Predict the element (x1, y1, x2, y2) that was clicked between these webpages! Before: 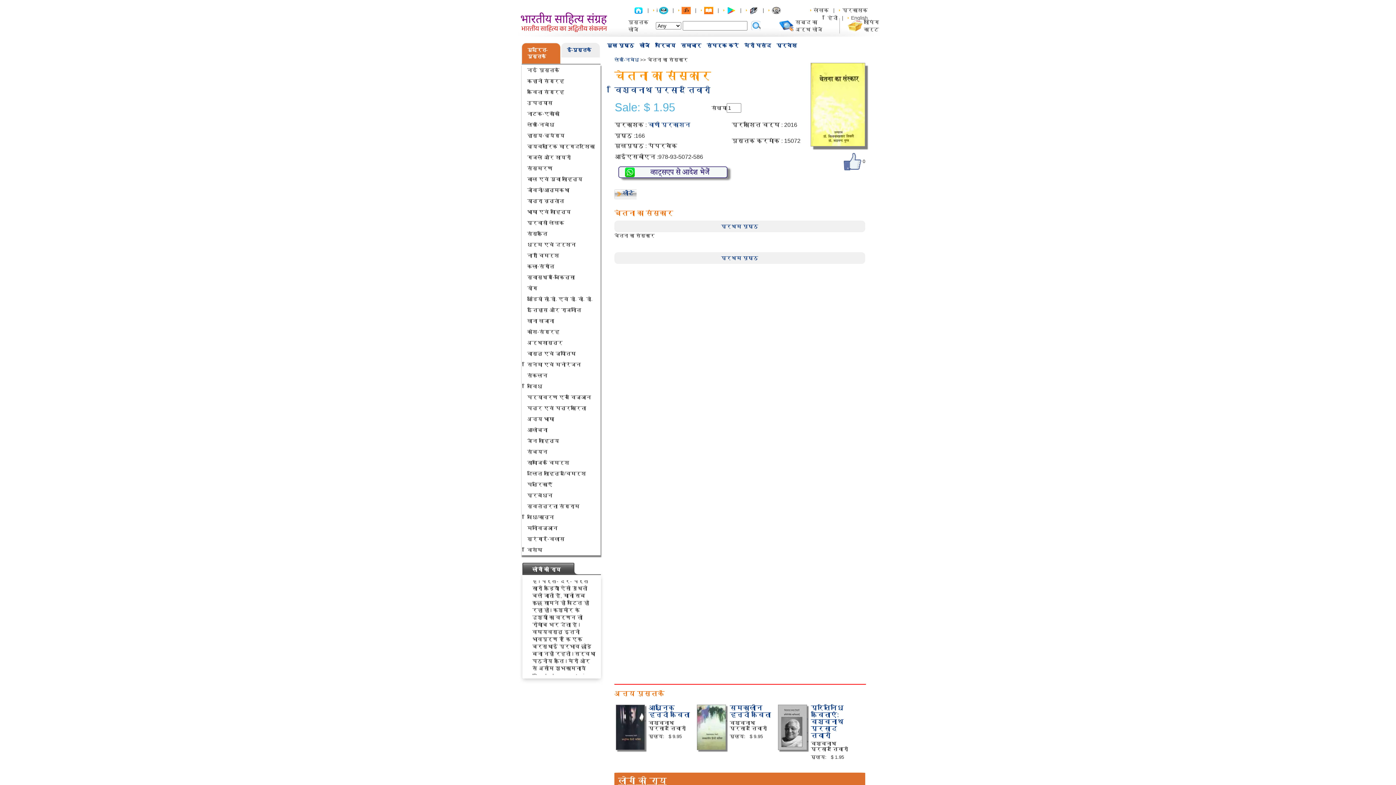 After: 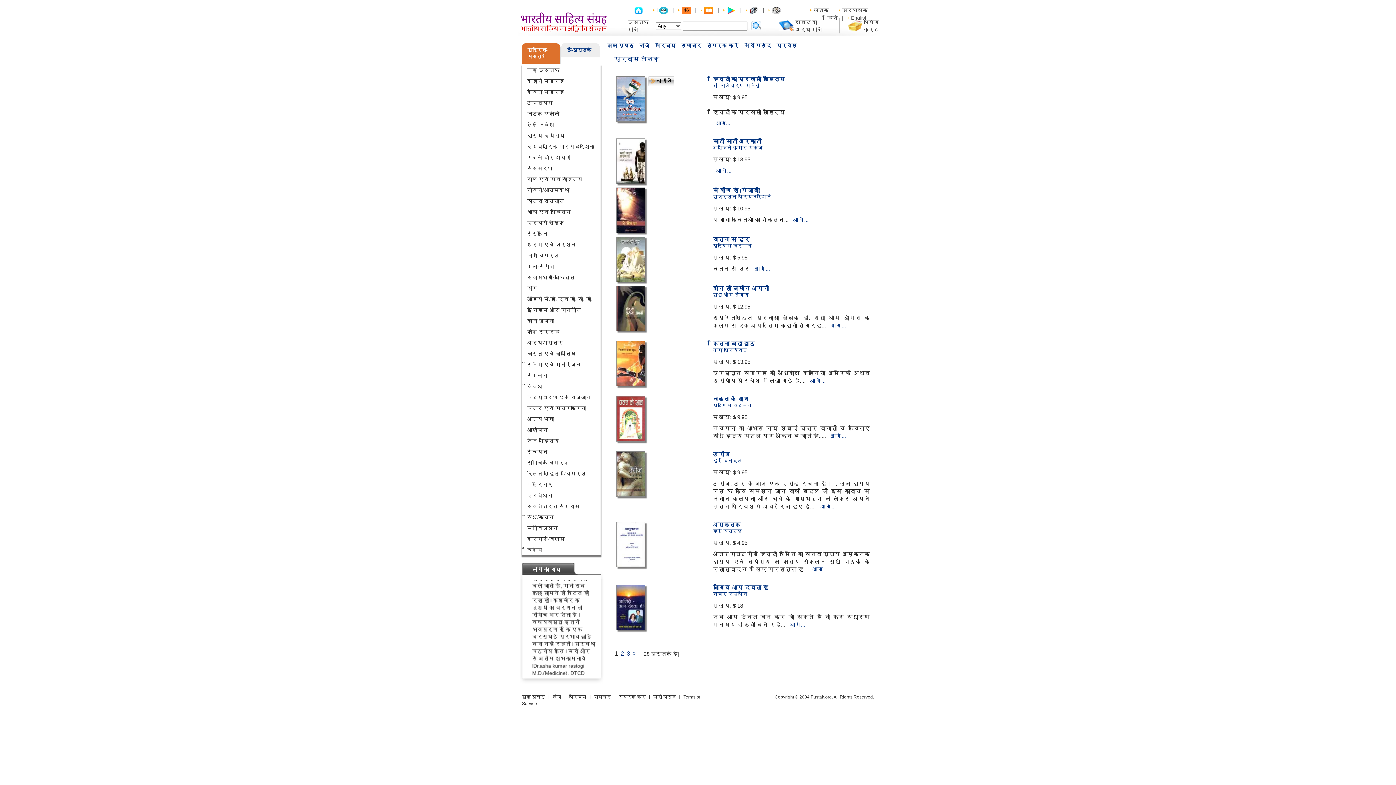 Action: label: प्रवासी लेखक bbox: (527, 220, 564, 225)